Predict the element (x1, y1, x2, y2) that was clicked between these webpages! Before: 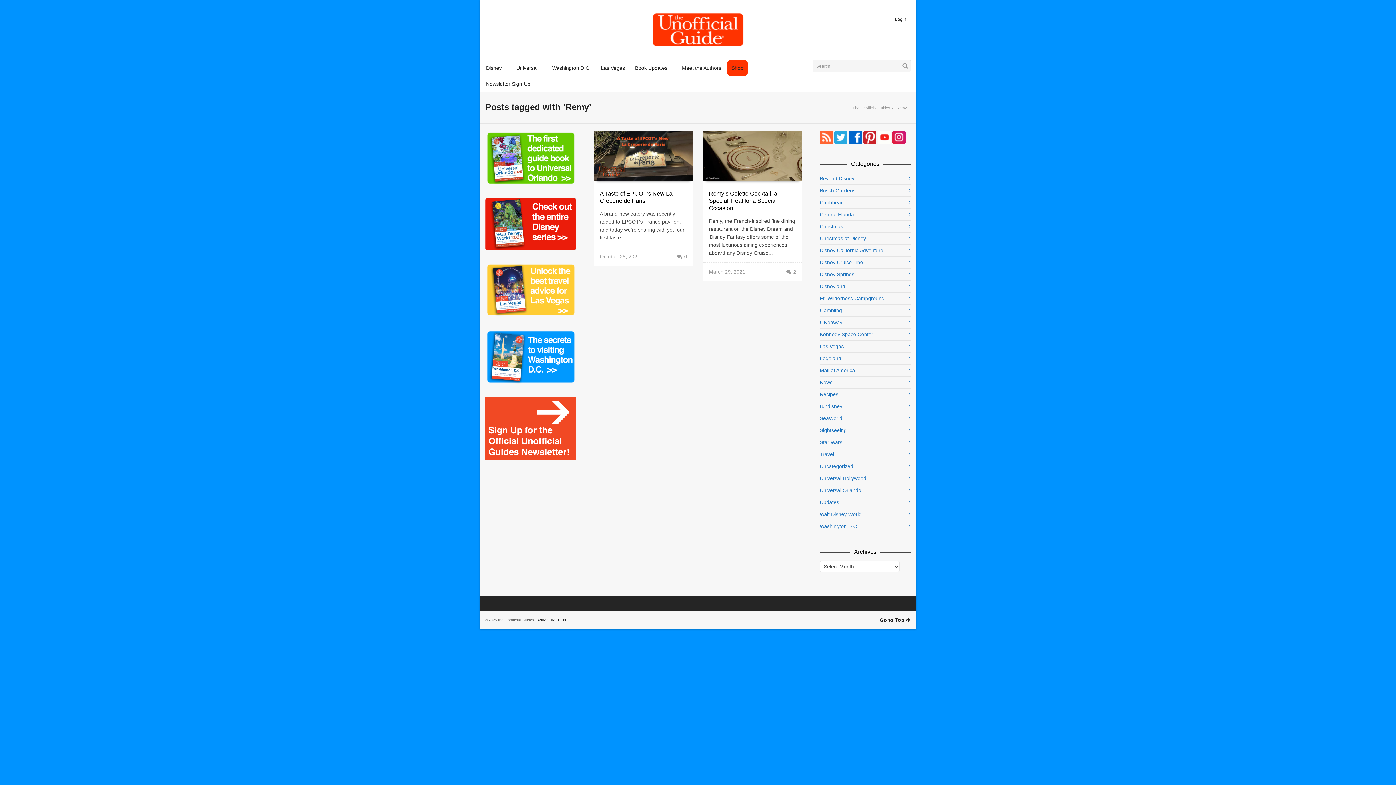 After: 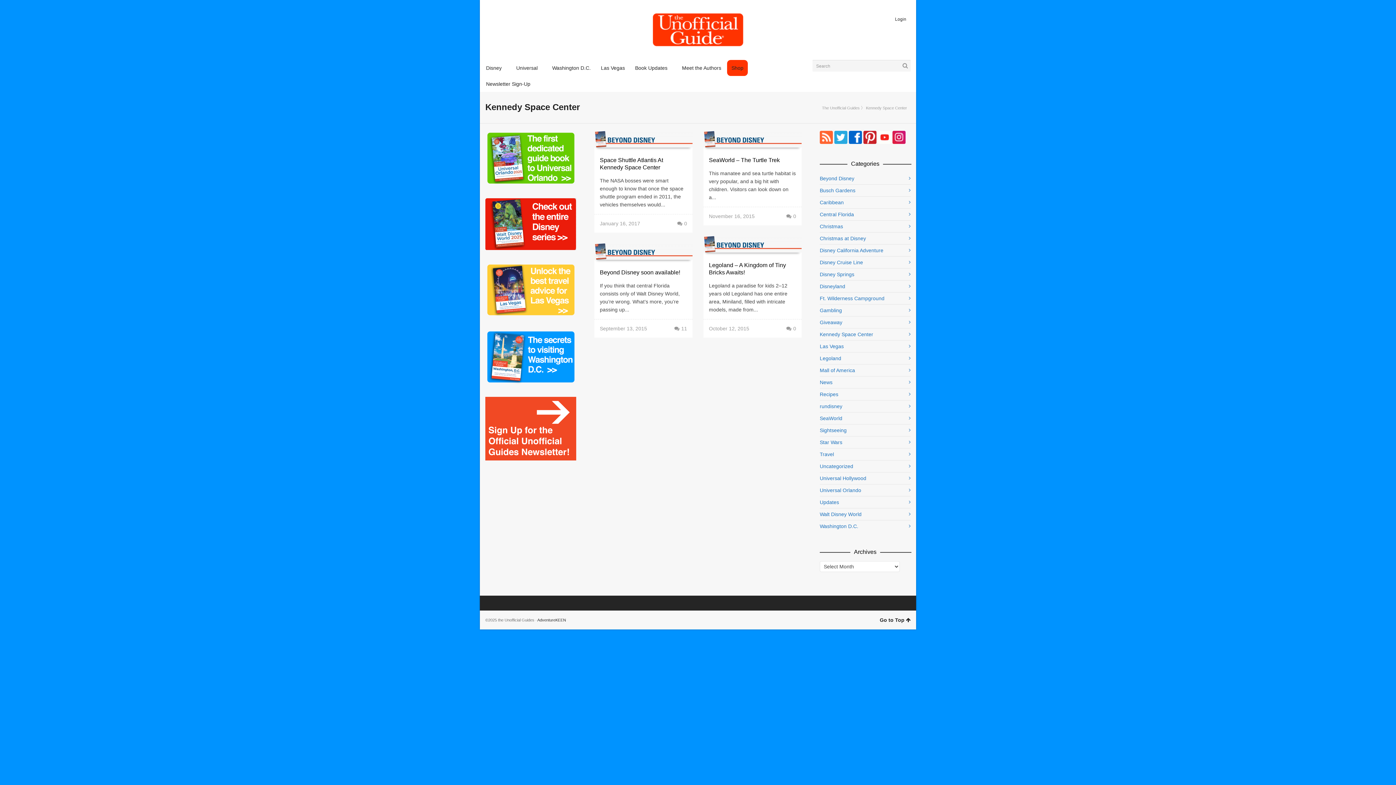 Action: label: Kennedy Space Center bbox: (820, 328, 910, 340)